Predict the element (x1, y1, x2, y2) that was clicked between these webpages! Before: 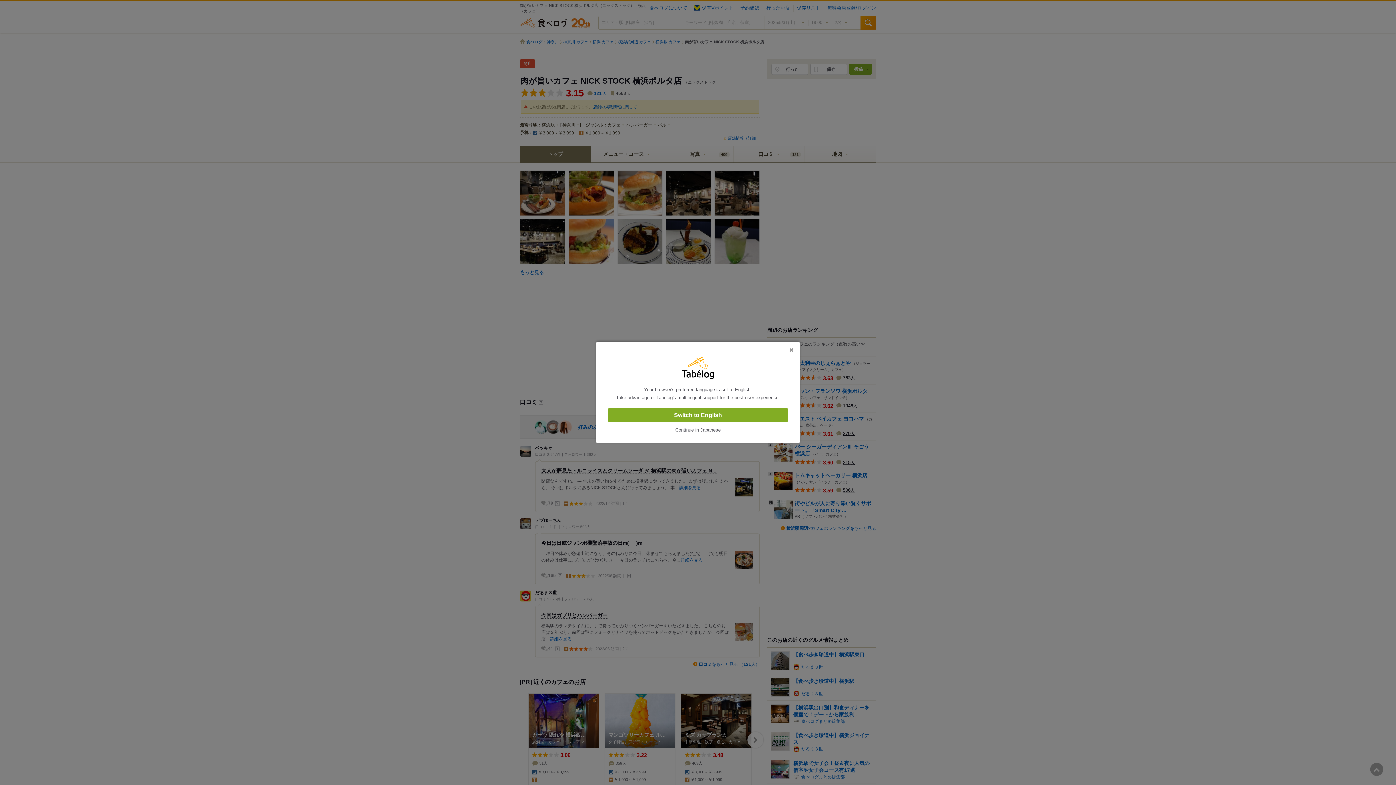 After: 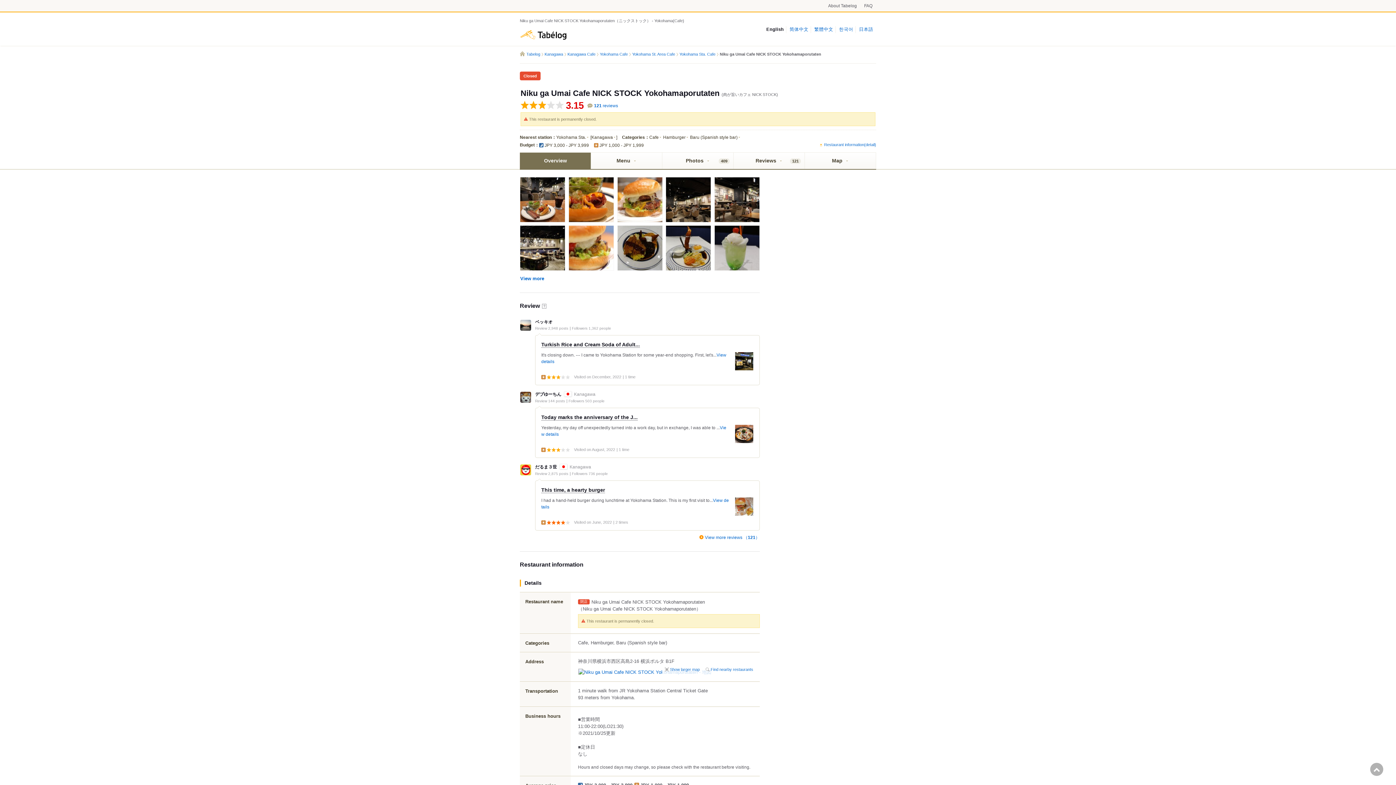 Action: label: Switch to English bbox: (608, 408, 788, 422)